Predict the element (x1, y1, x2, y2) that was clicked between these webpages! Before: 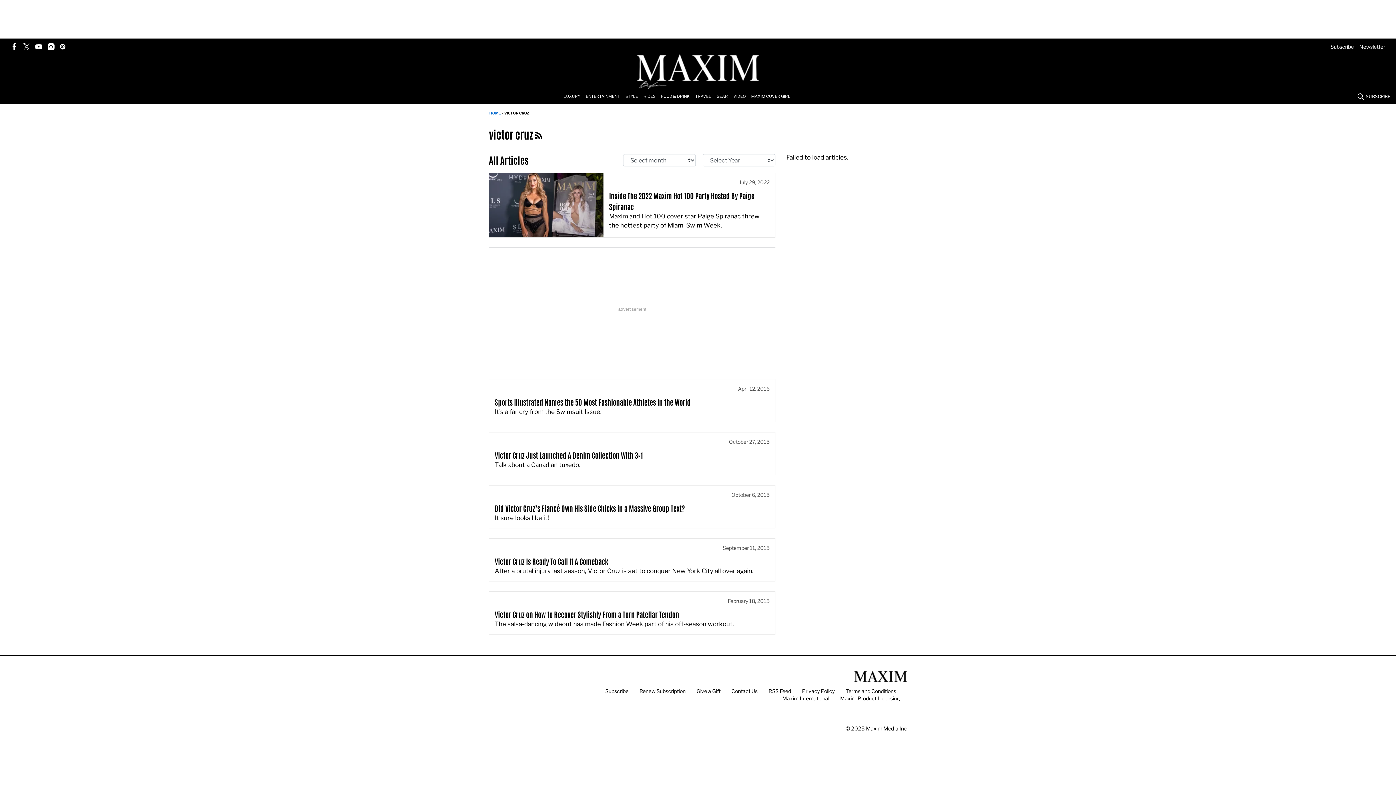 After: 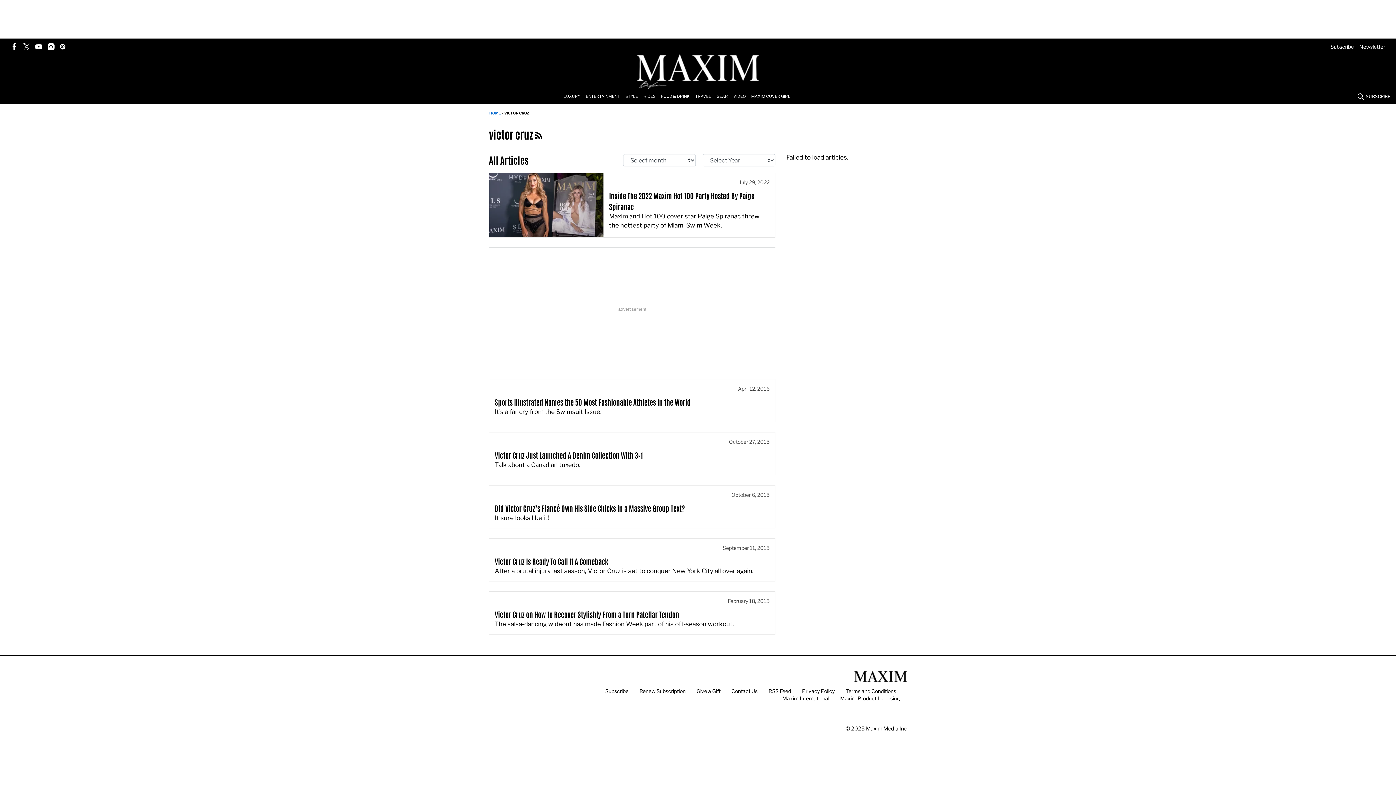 Action: bbox: (10, 43, 17, 50)